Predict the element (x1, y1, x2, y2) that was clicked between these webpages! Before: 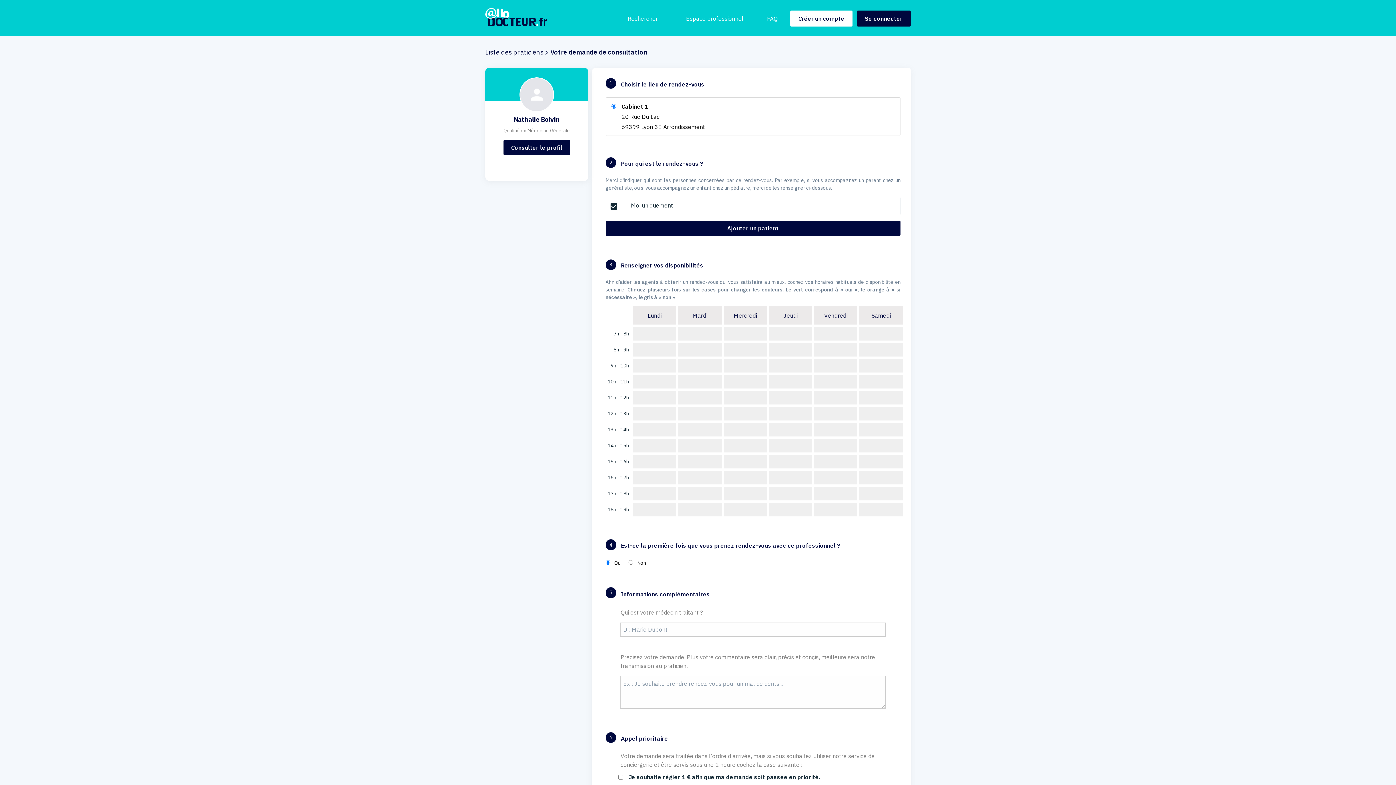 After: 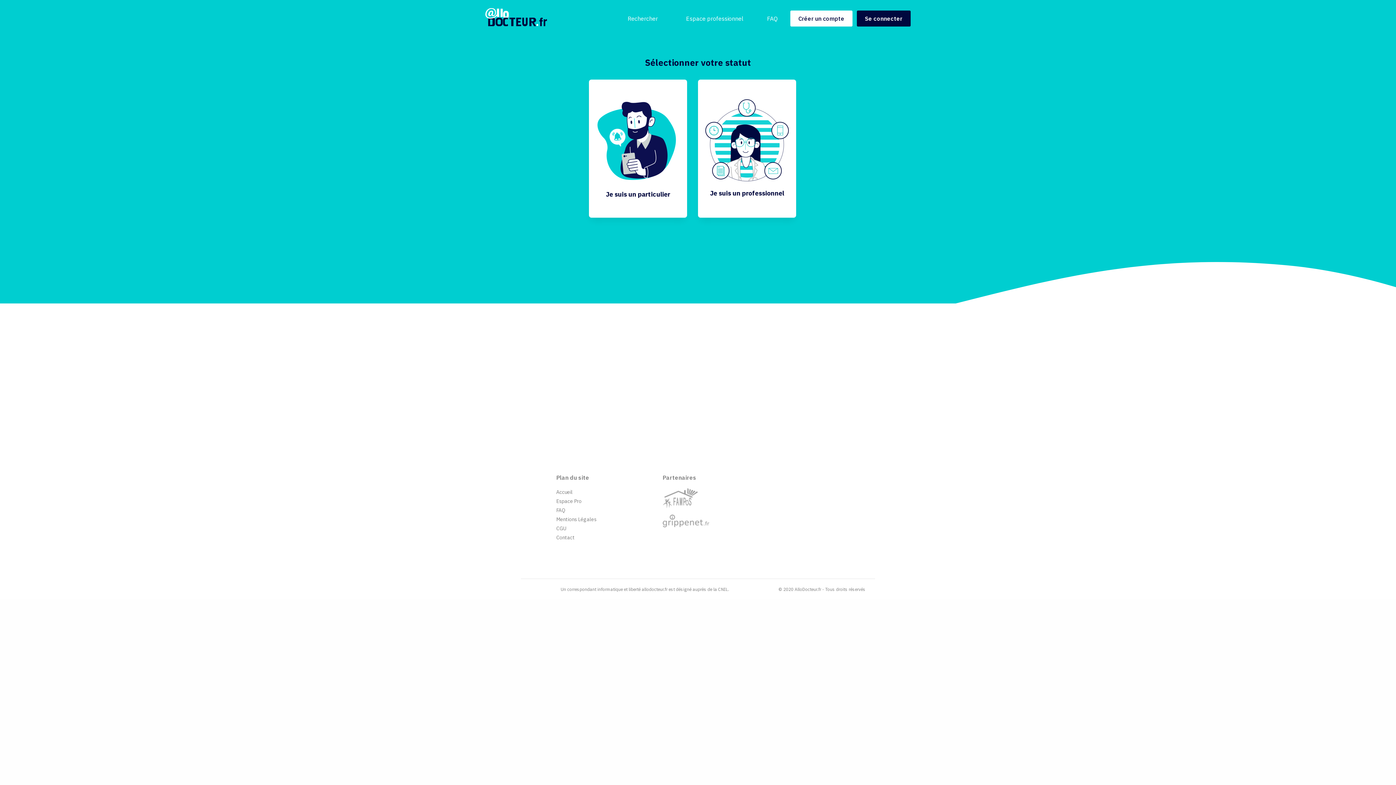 Action: label: Espace professionnel bbox: (686, 14, 743, 22)